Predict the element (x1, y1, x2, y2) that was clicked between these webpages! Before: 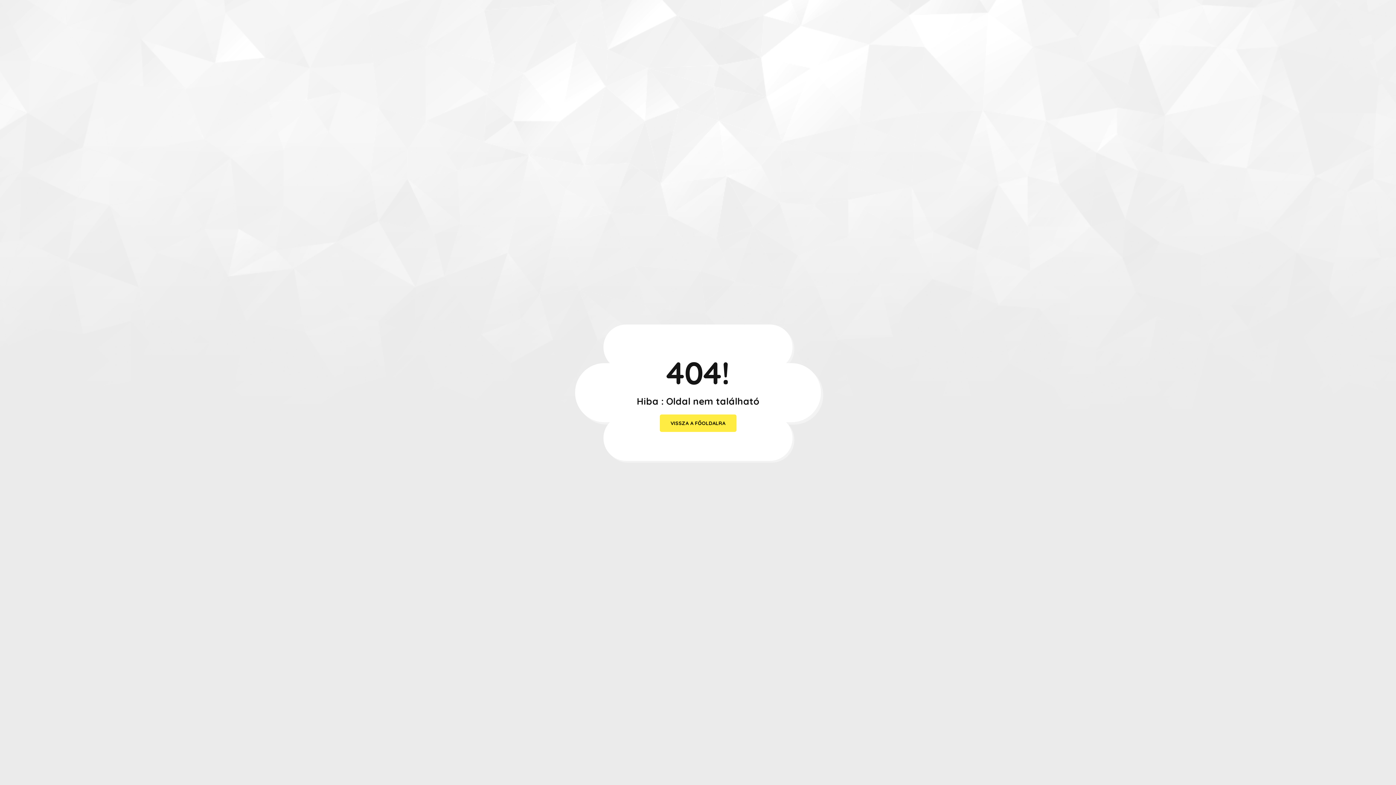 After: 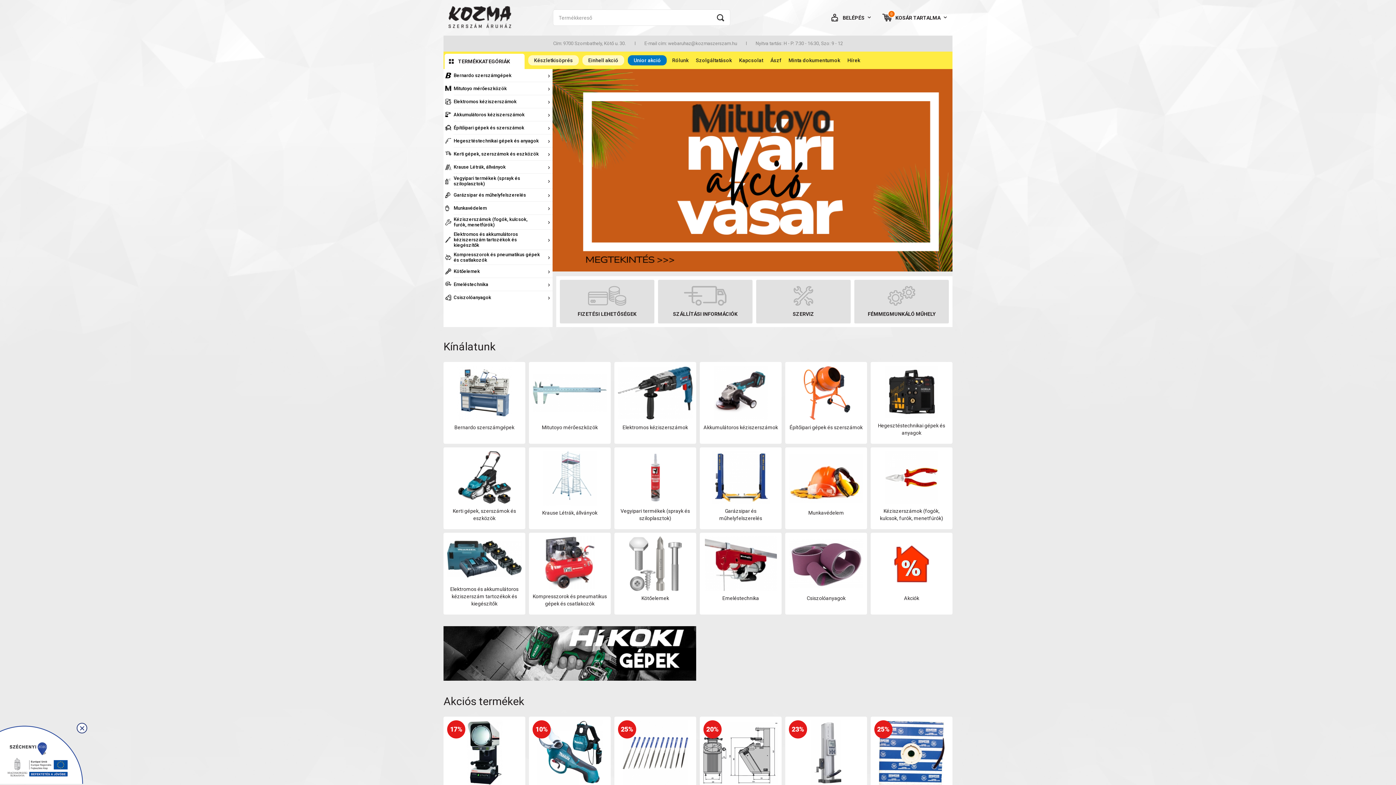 Action: bbox: (659, 414, 736, 432) label: VISSZA A FŐOLDALRA